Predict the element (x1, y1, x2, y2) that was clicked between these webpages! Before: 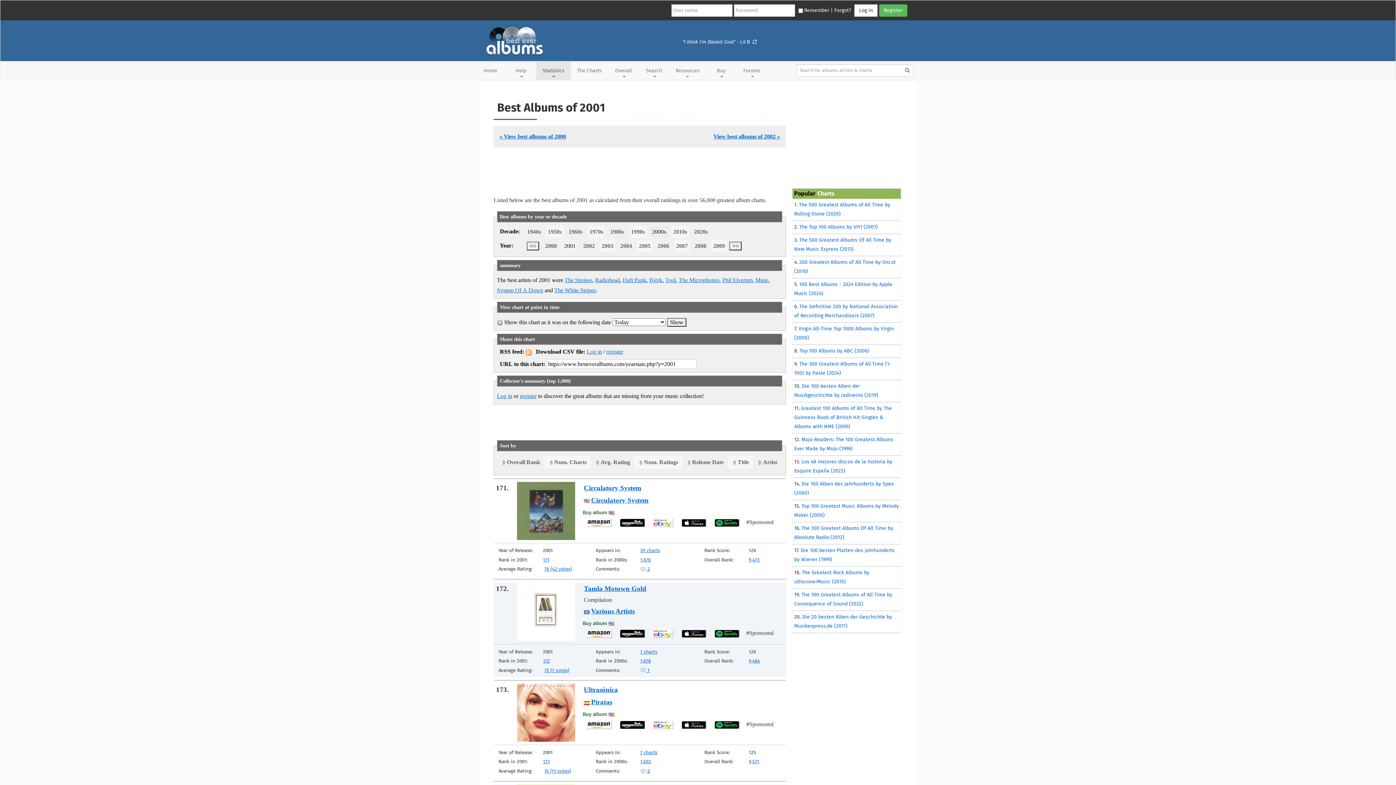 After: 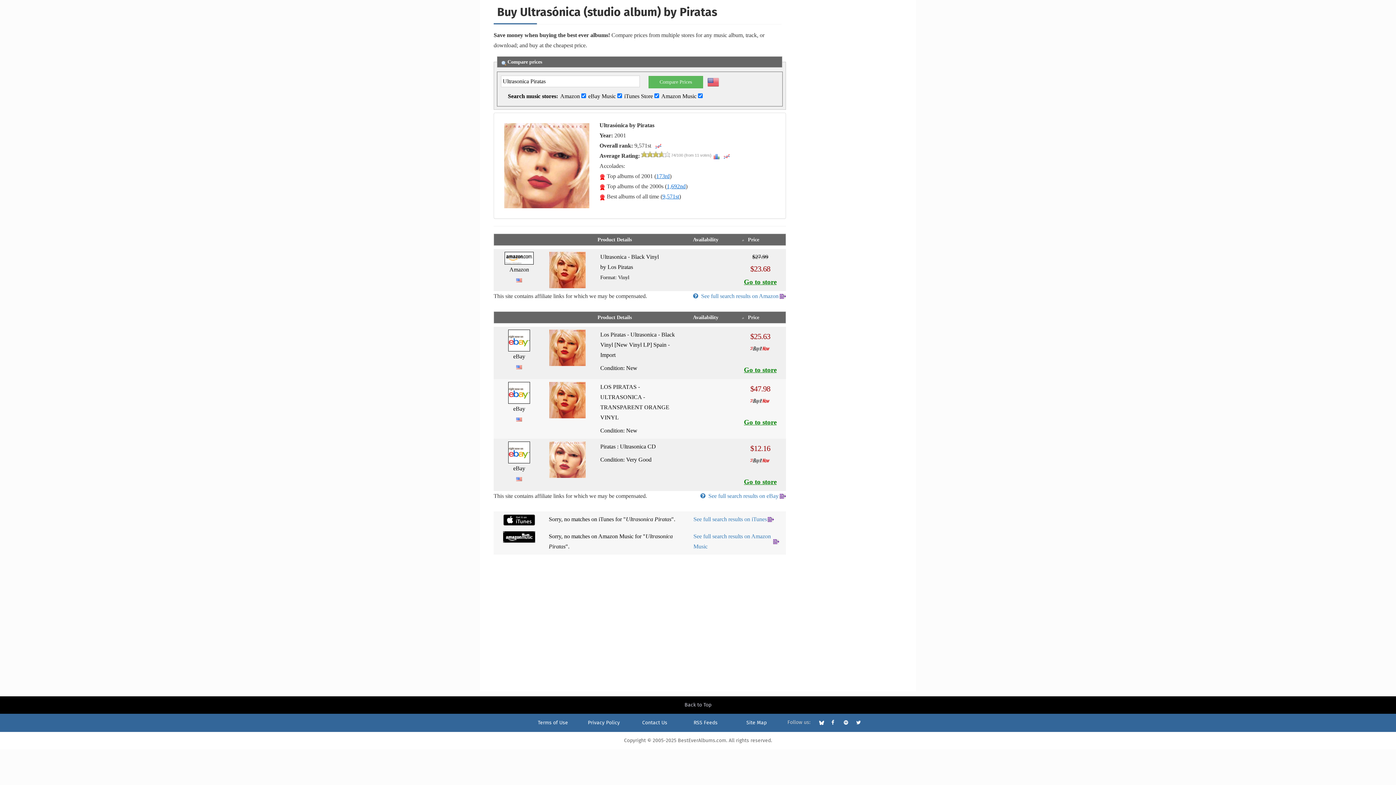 Action: bbox: (582, 712, 607, 717) label: Buy album